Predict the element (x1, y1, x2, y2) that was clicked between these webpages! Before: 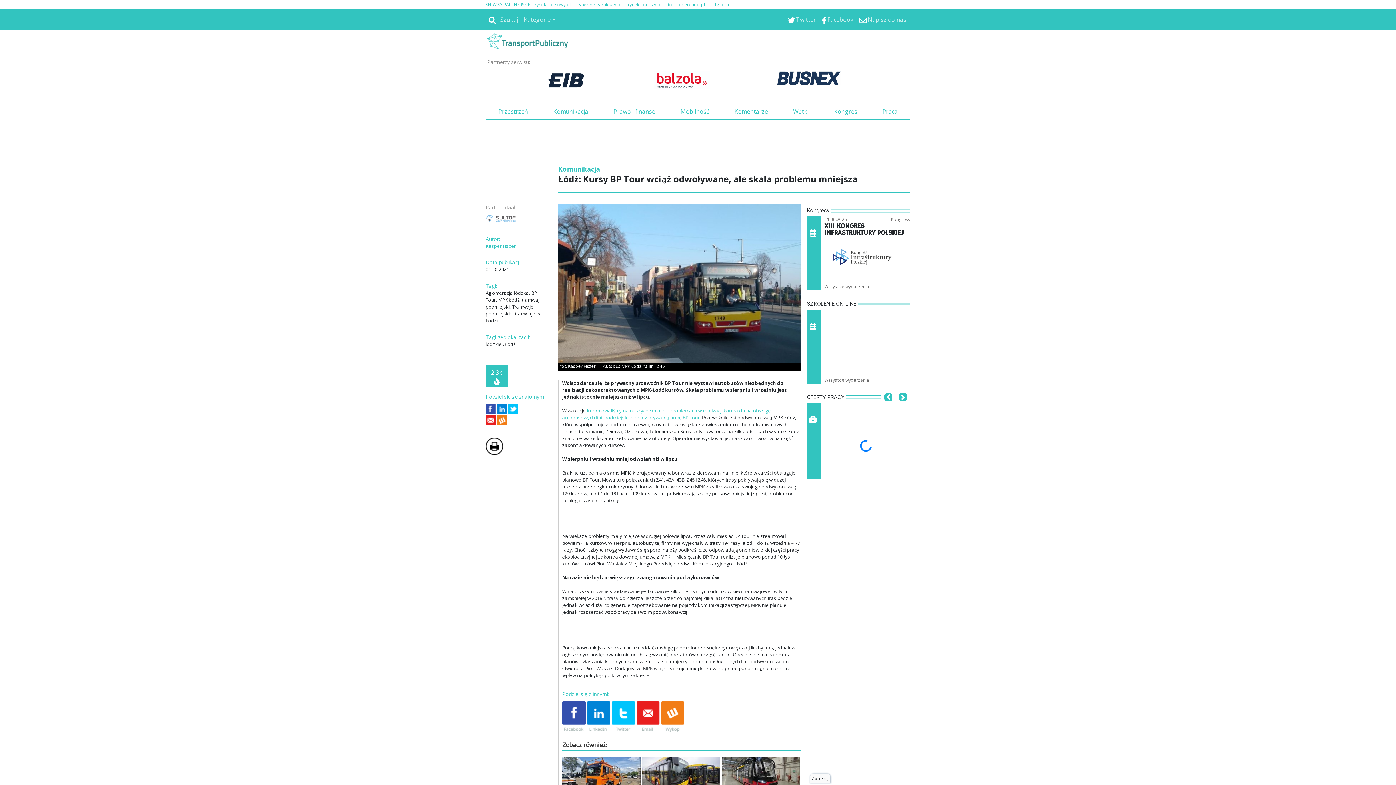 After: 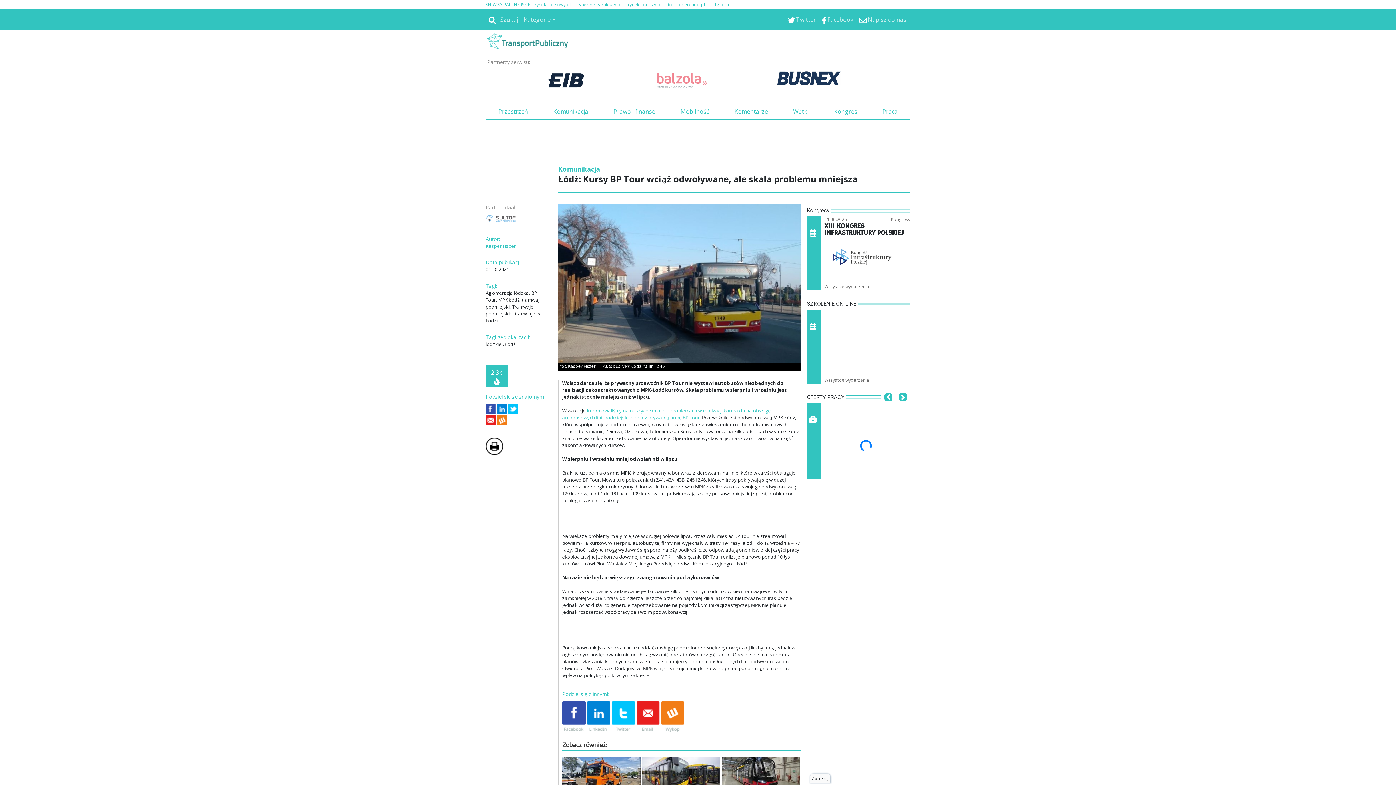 Action: bbox: (653, 74, 709, 82)